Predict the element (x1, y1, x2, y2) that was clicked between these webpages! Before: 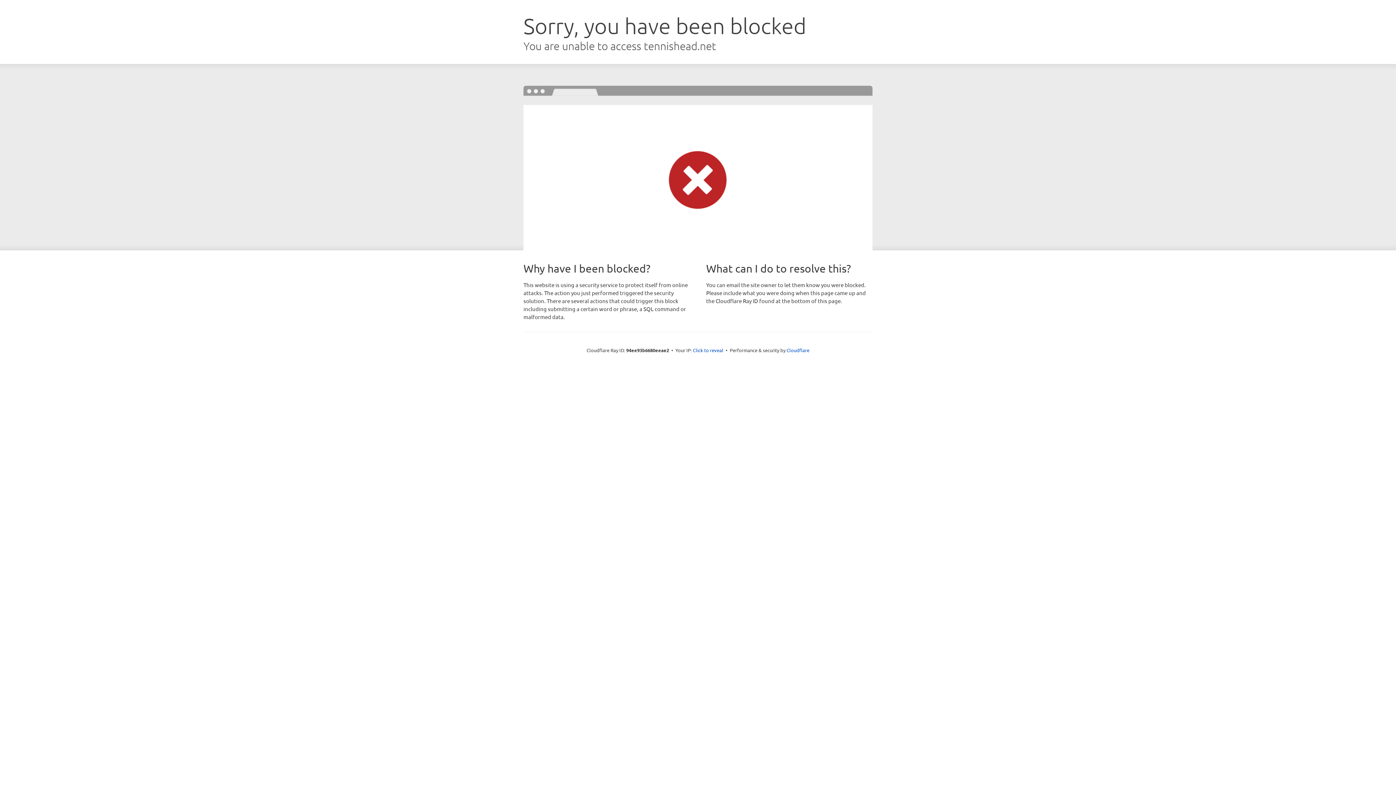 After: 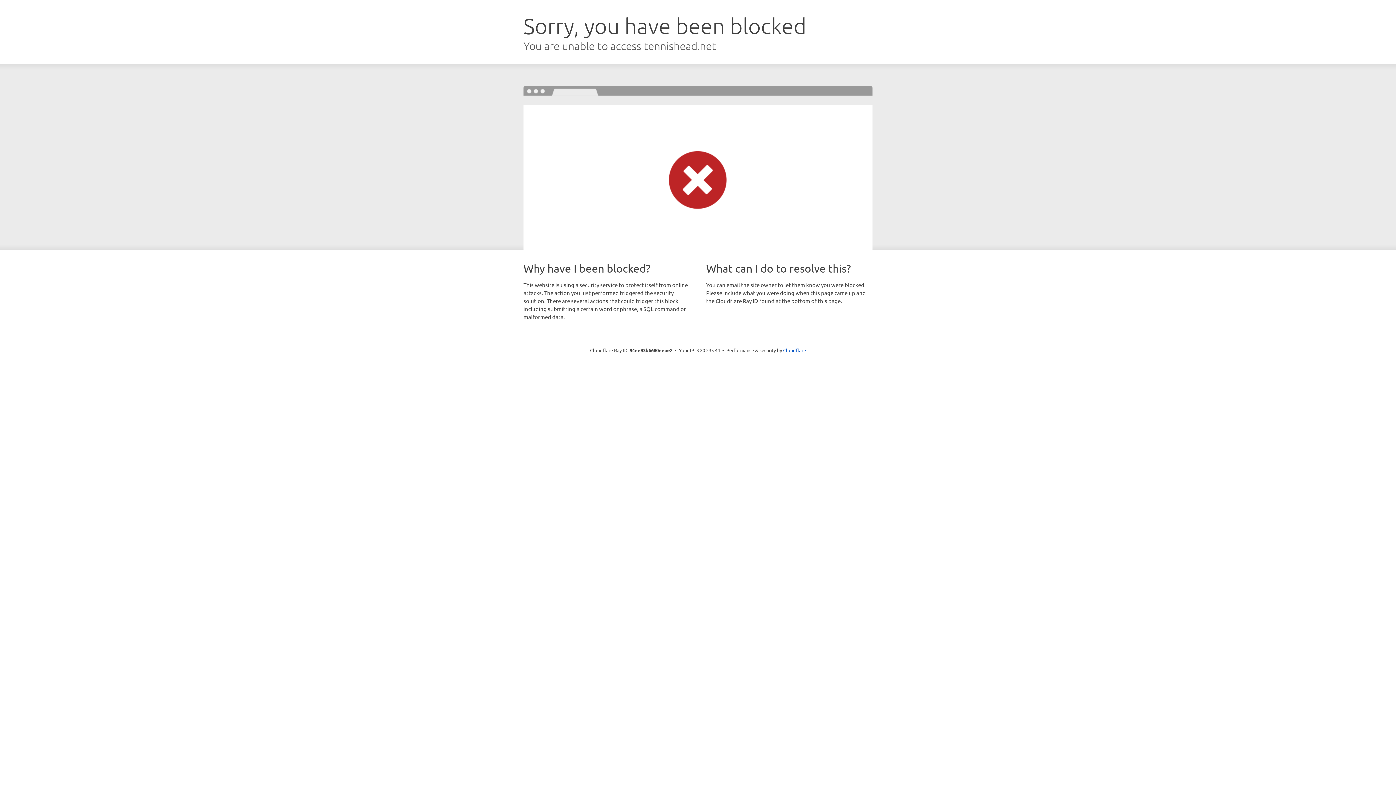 Action: bbox: (693, 346, 723, 353) label: Click to reveal